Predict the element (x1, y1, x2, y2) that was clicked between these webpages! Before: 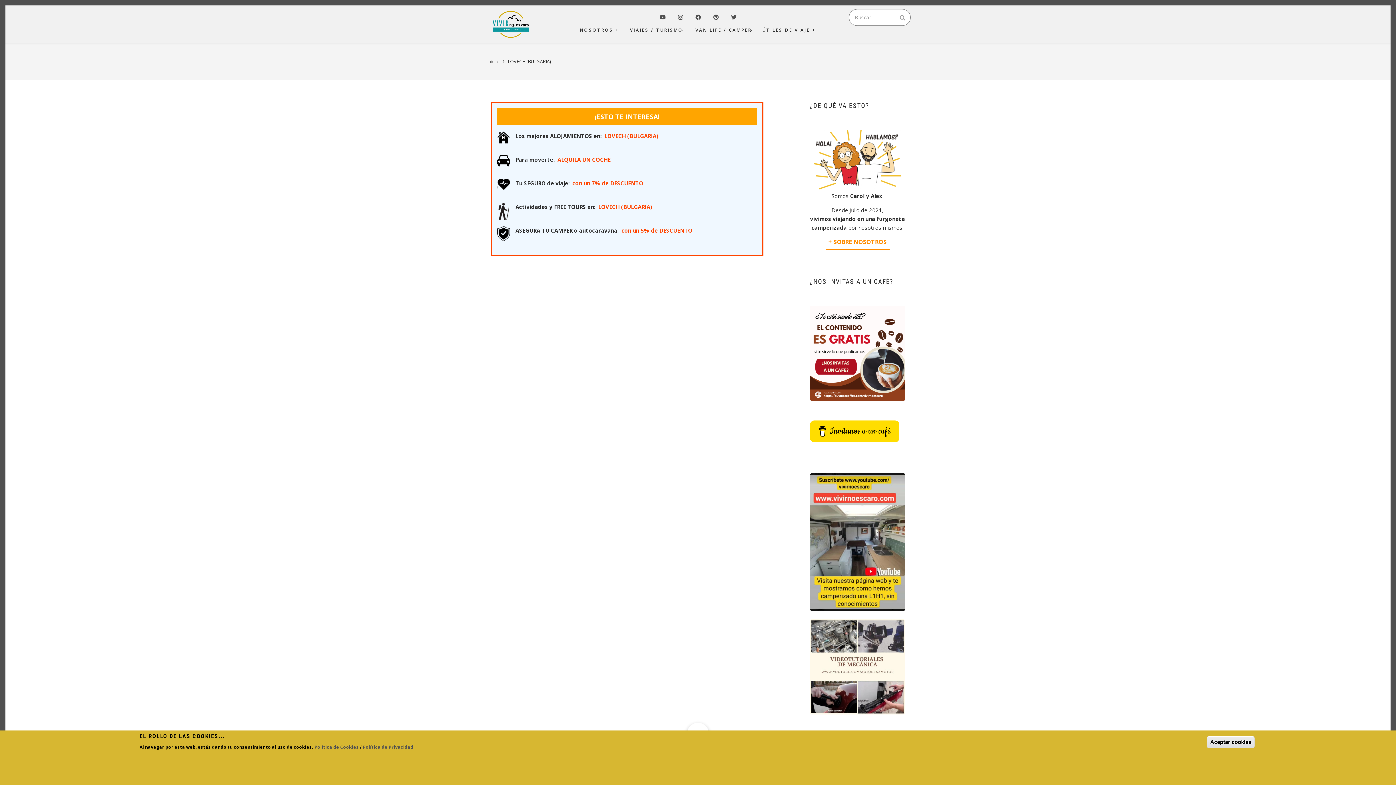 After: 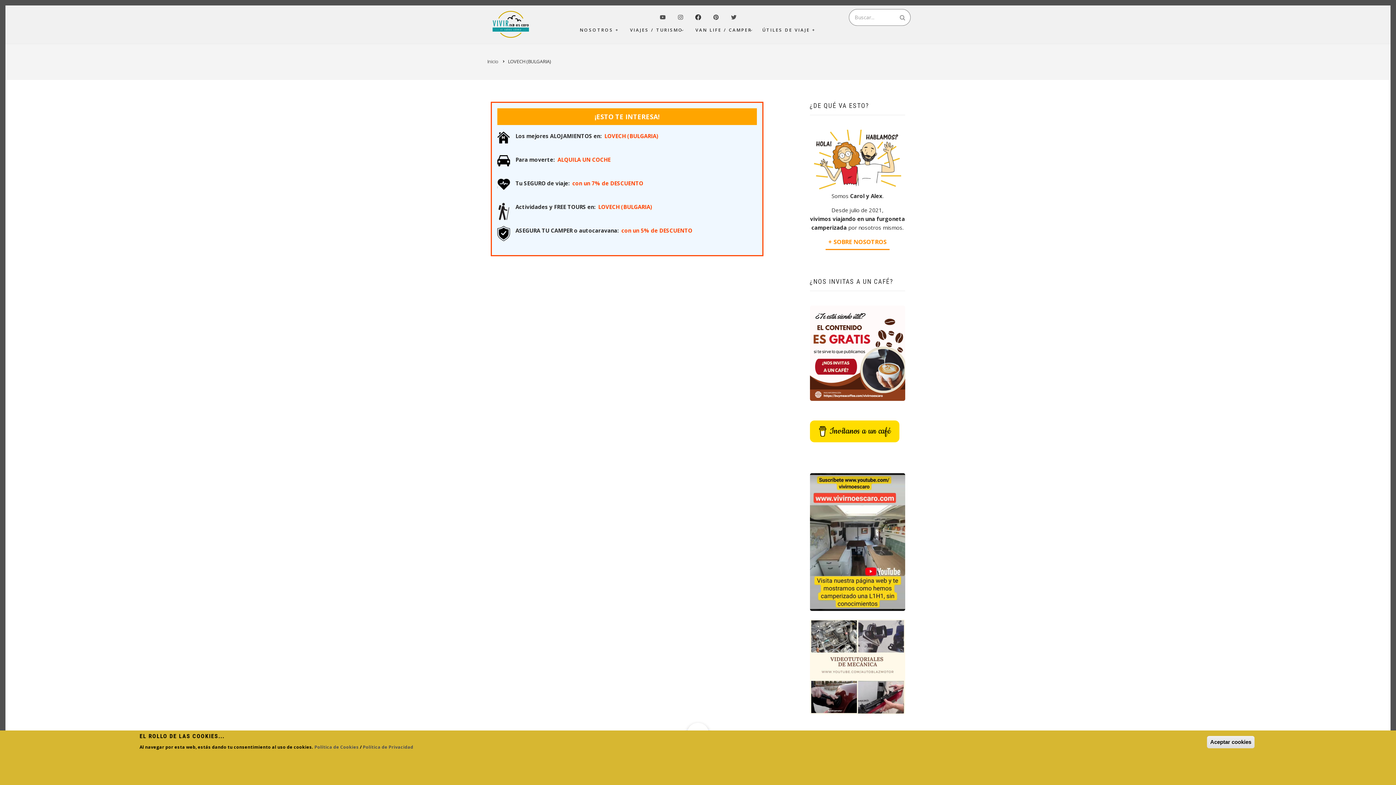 Action: bbox: (695, 12, 700, 21)